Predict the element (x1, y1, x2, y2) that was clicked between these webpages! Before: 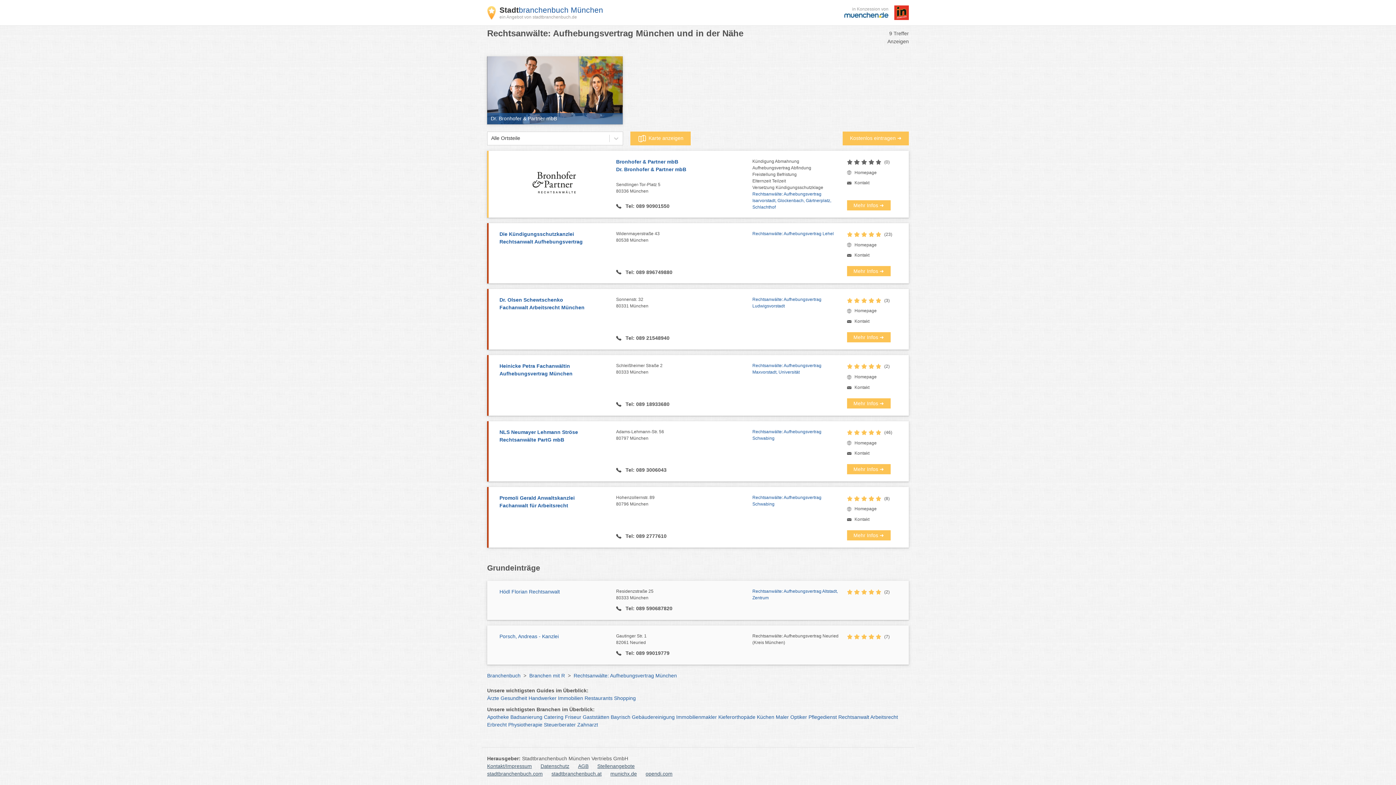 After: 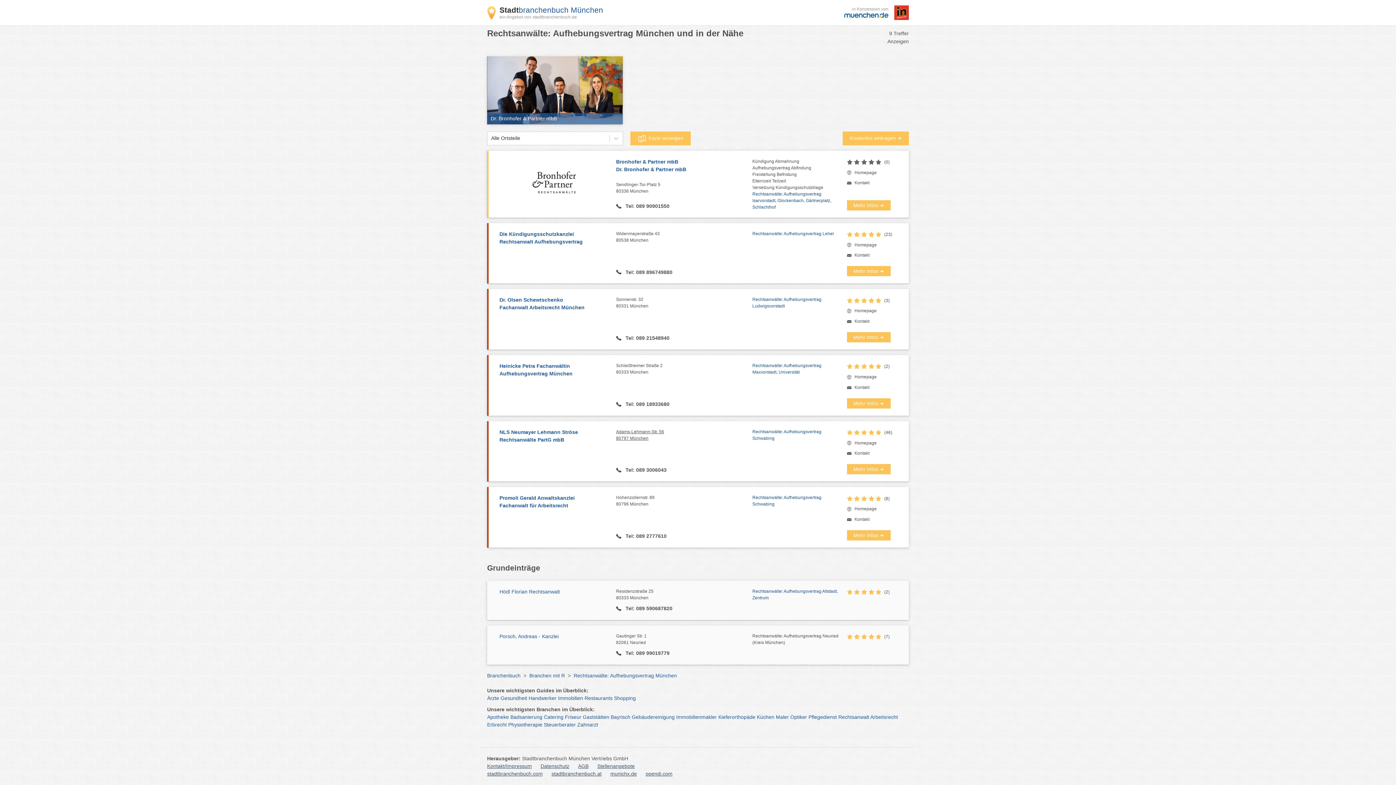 Action: label: Adams-Lehmann-Str. 56
80797 München bbox: (616, 428, 752, 445)